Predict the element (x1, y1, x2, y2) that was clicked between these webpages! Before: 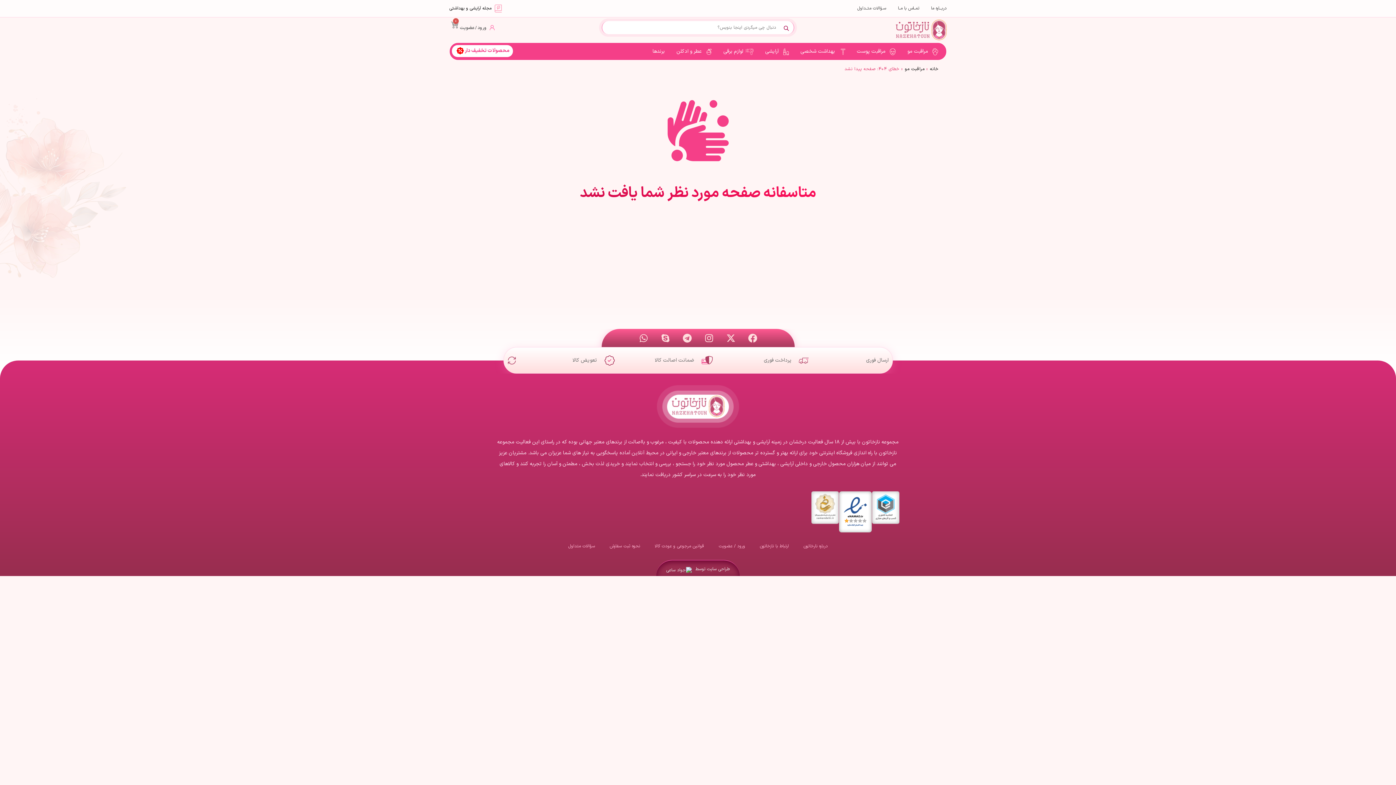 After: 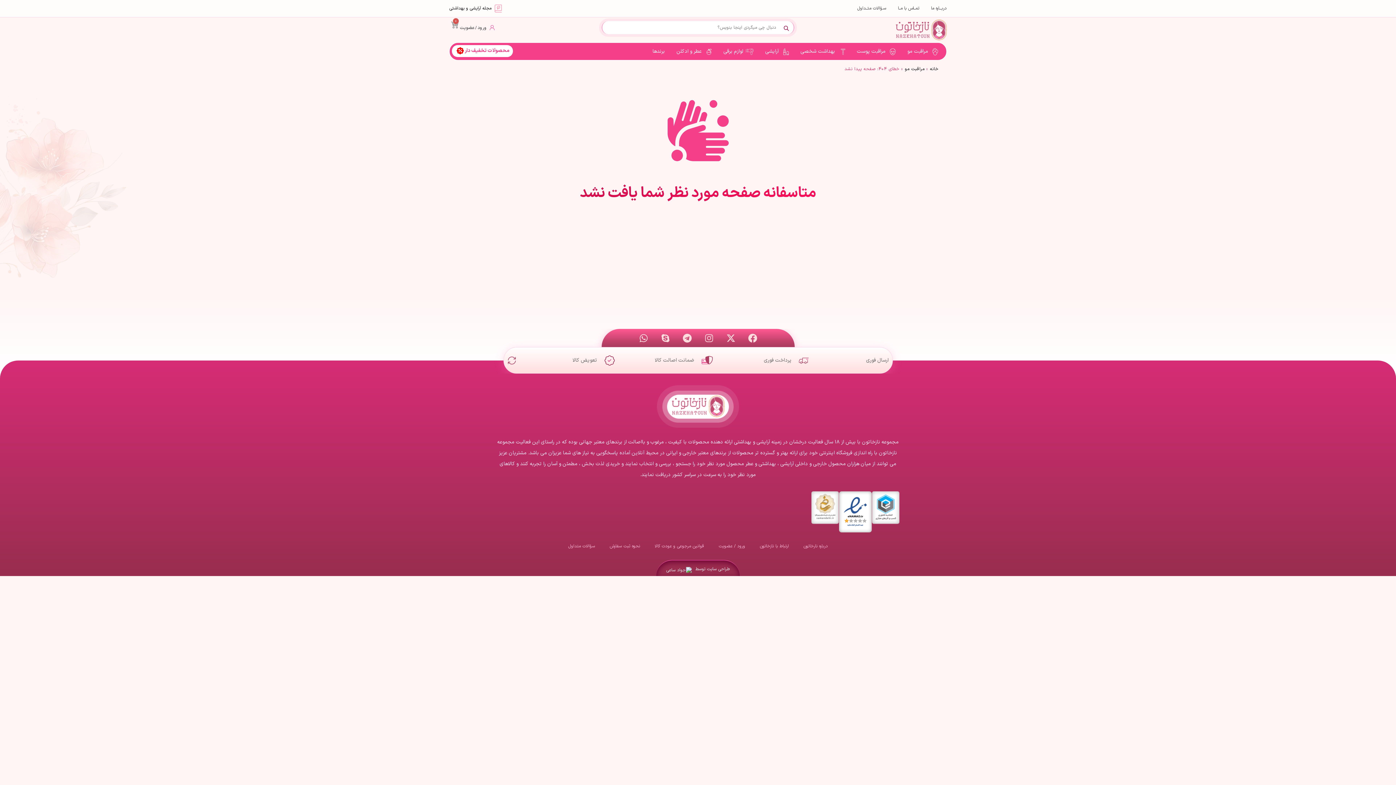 Action: label: Instagram bbox: (700, 329, 718, 347)